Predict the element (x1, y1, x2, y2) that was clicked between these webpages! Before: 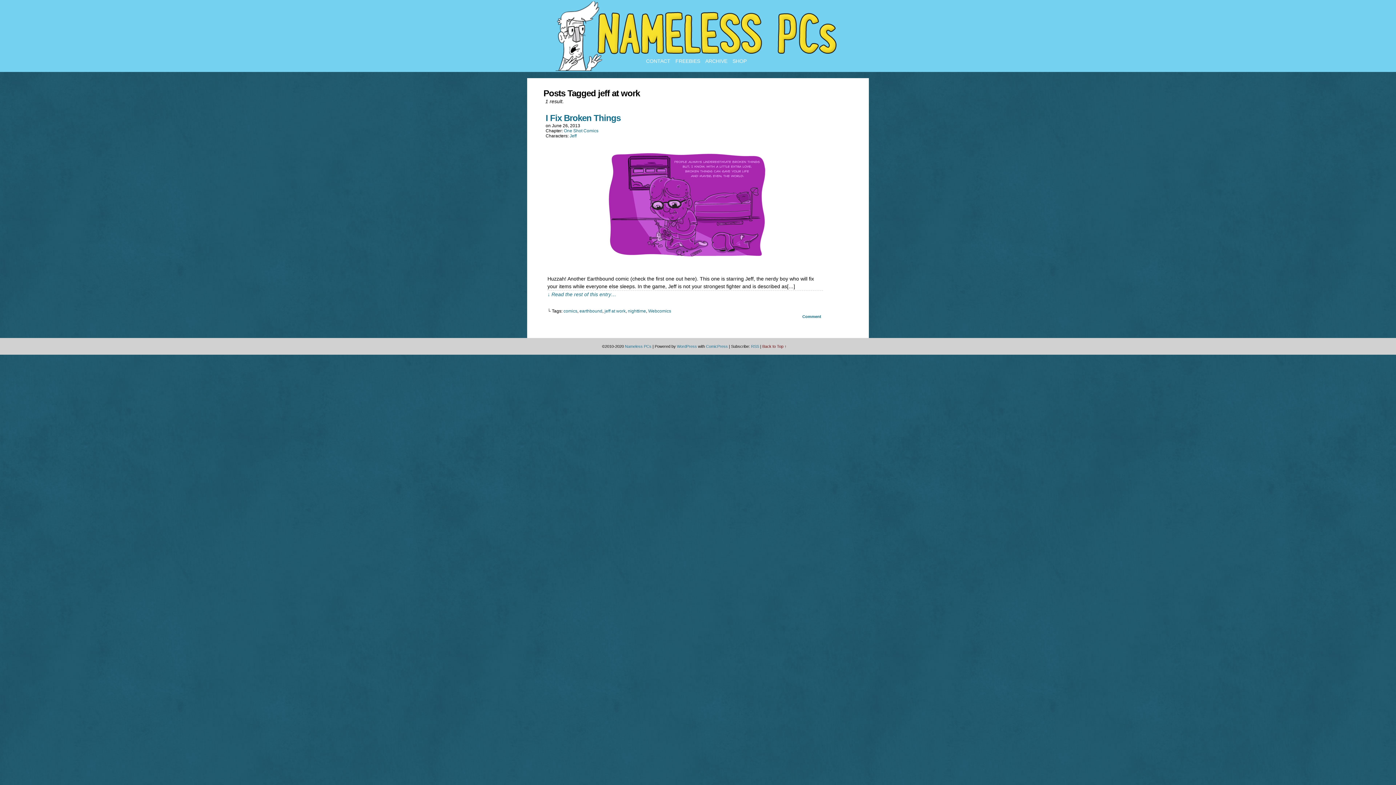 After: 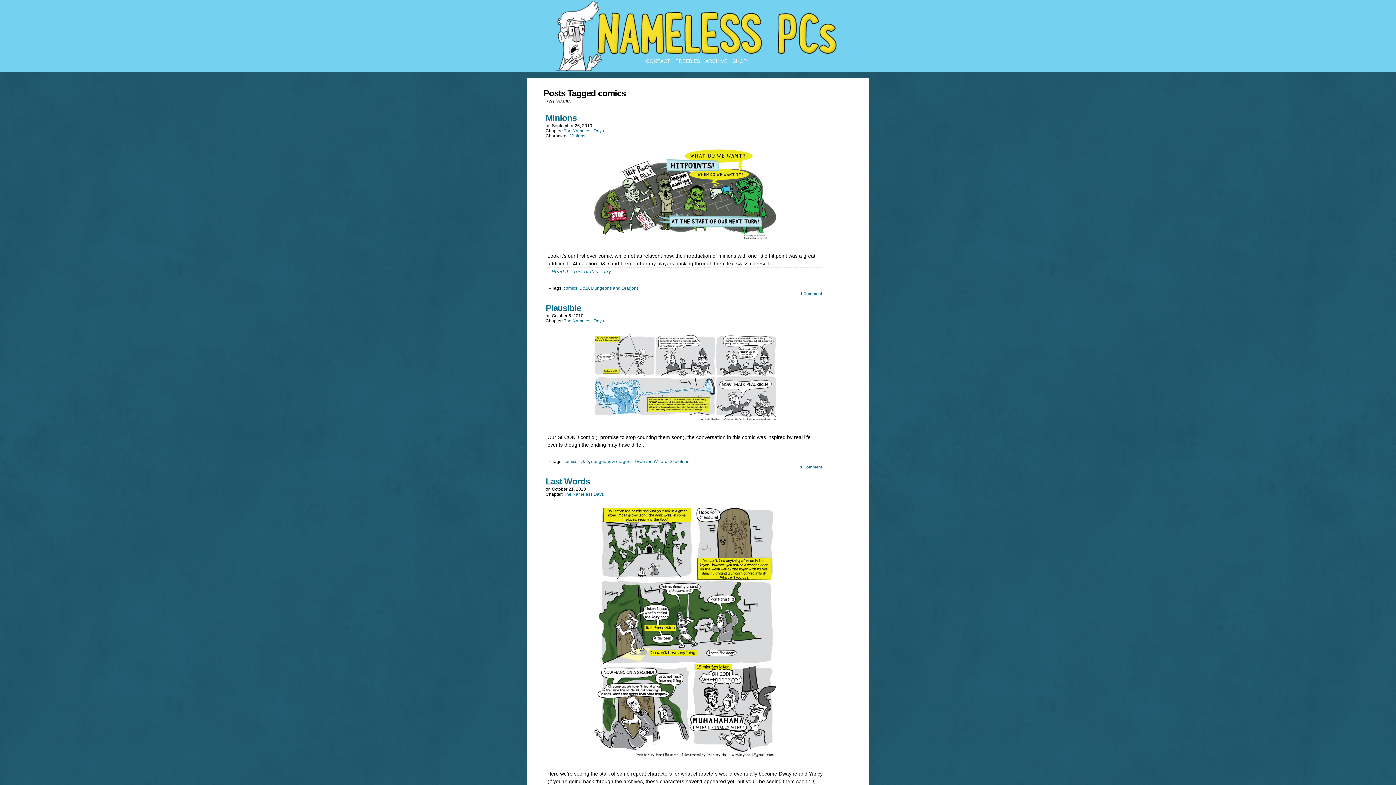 Action: bbox: (563, 308, 577, 313) label: comics